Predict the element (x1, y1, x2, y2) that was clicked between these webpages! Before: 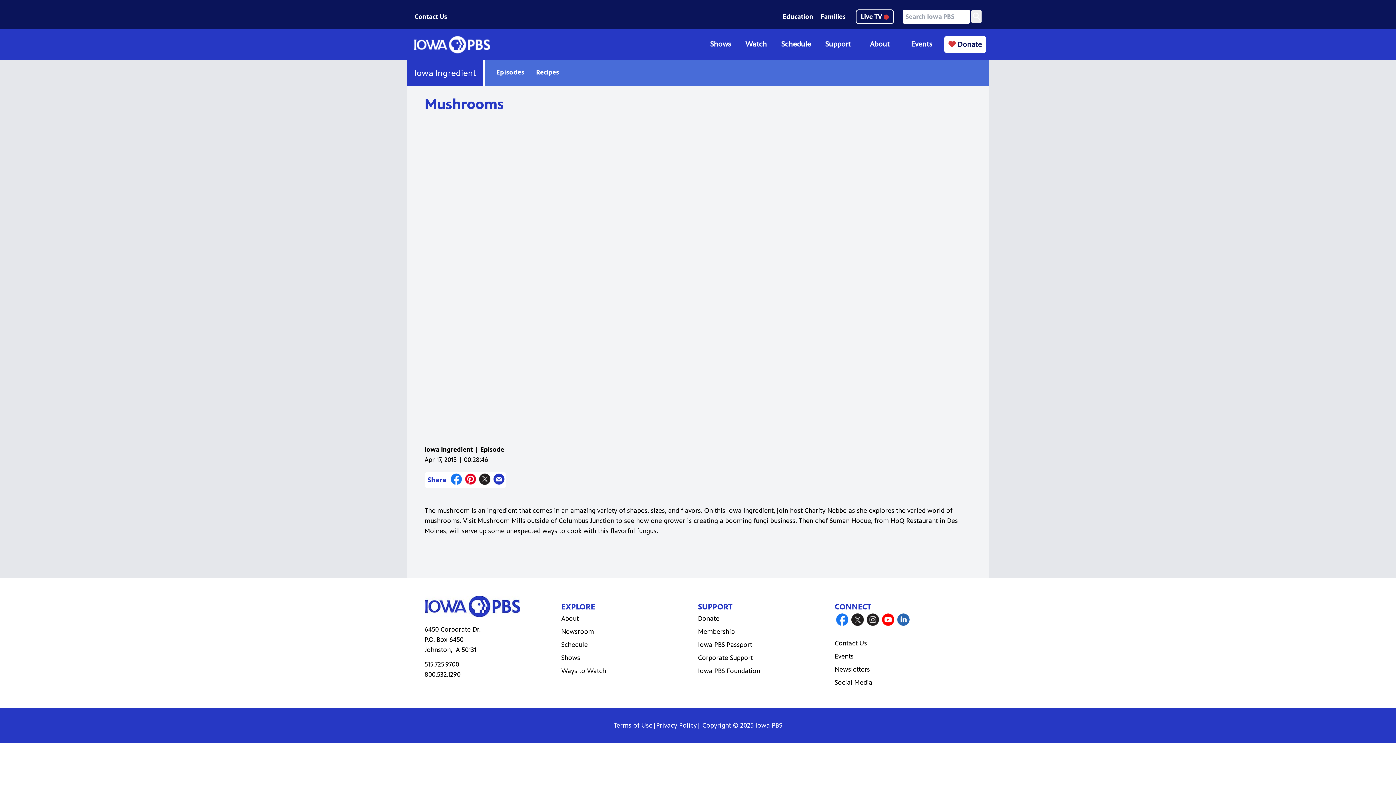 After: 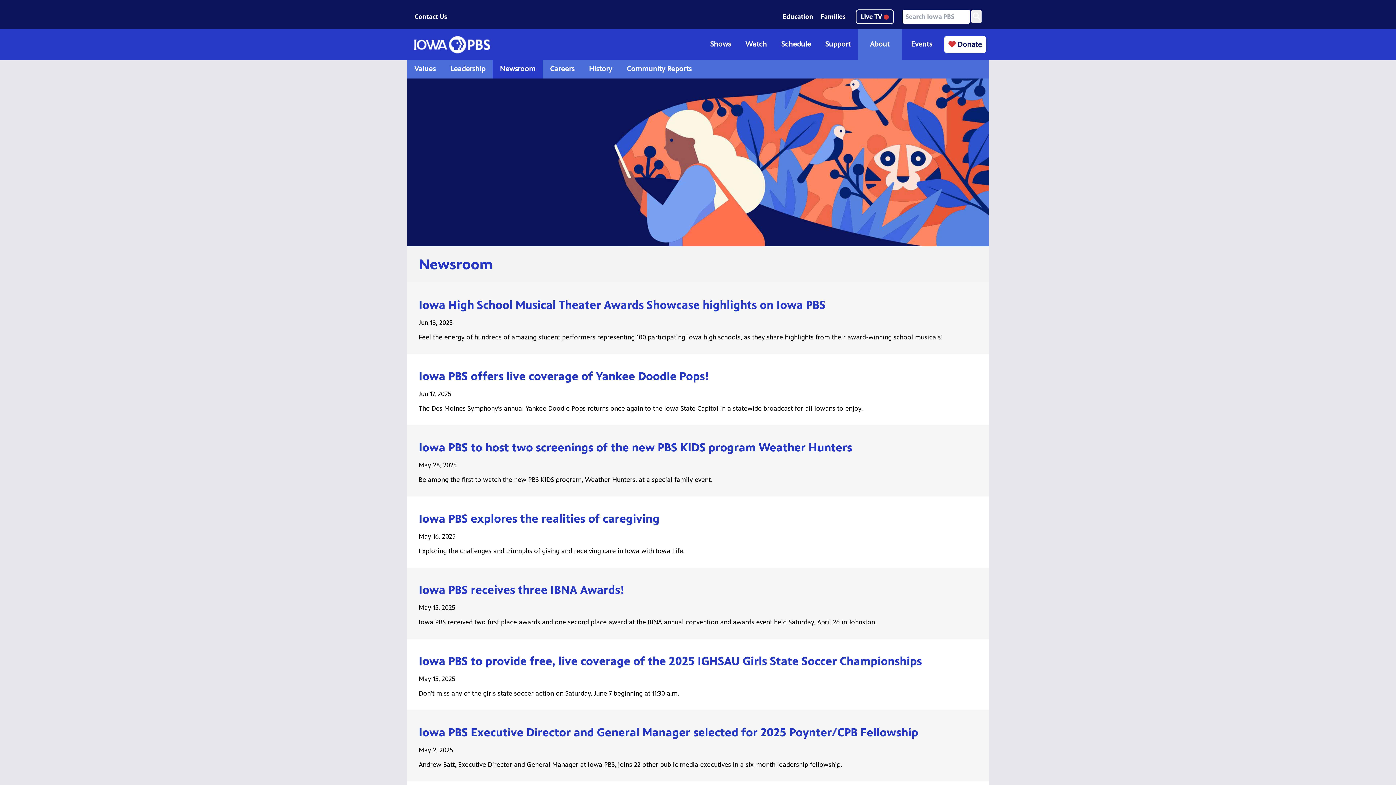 Action: label: Newsroom bbox: (561, 628, 594, 636)